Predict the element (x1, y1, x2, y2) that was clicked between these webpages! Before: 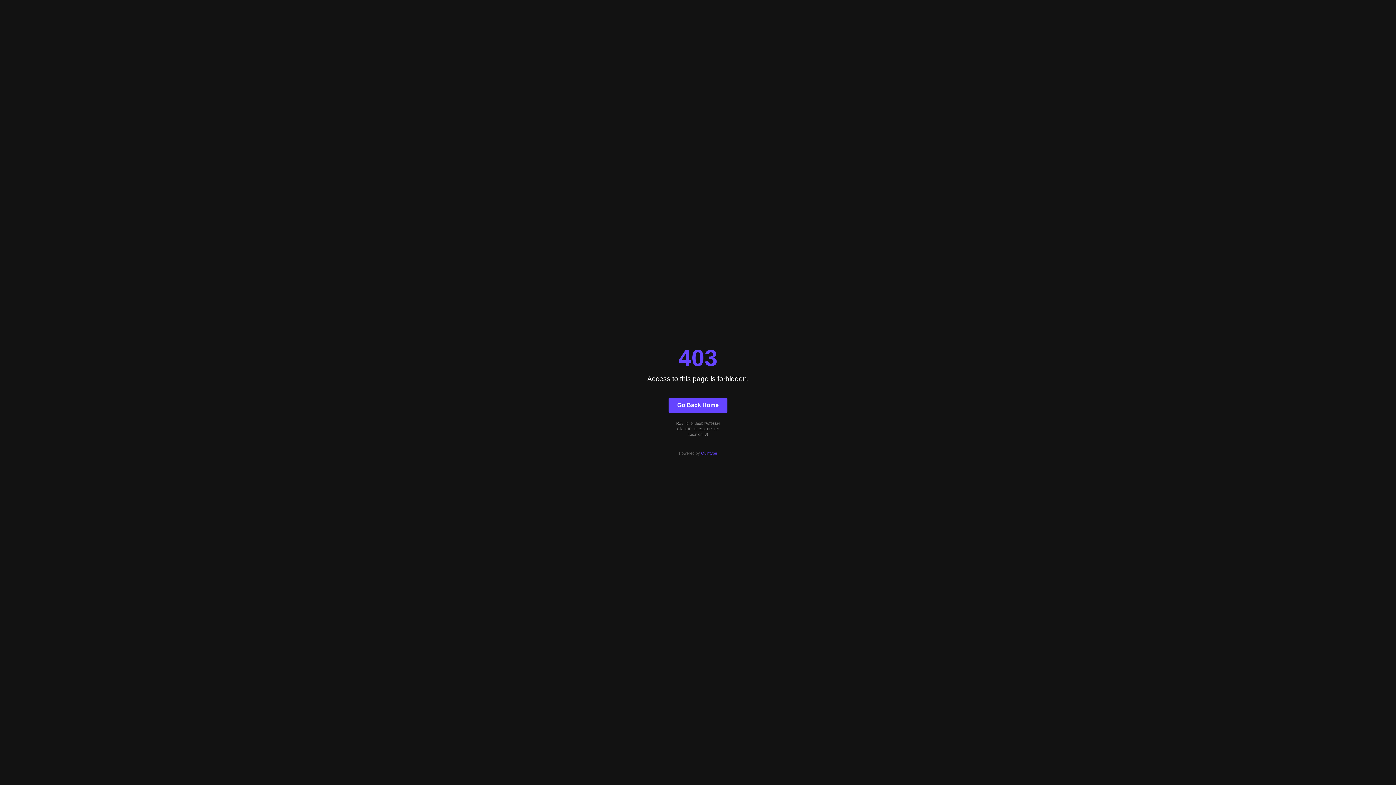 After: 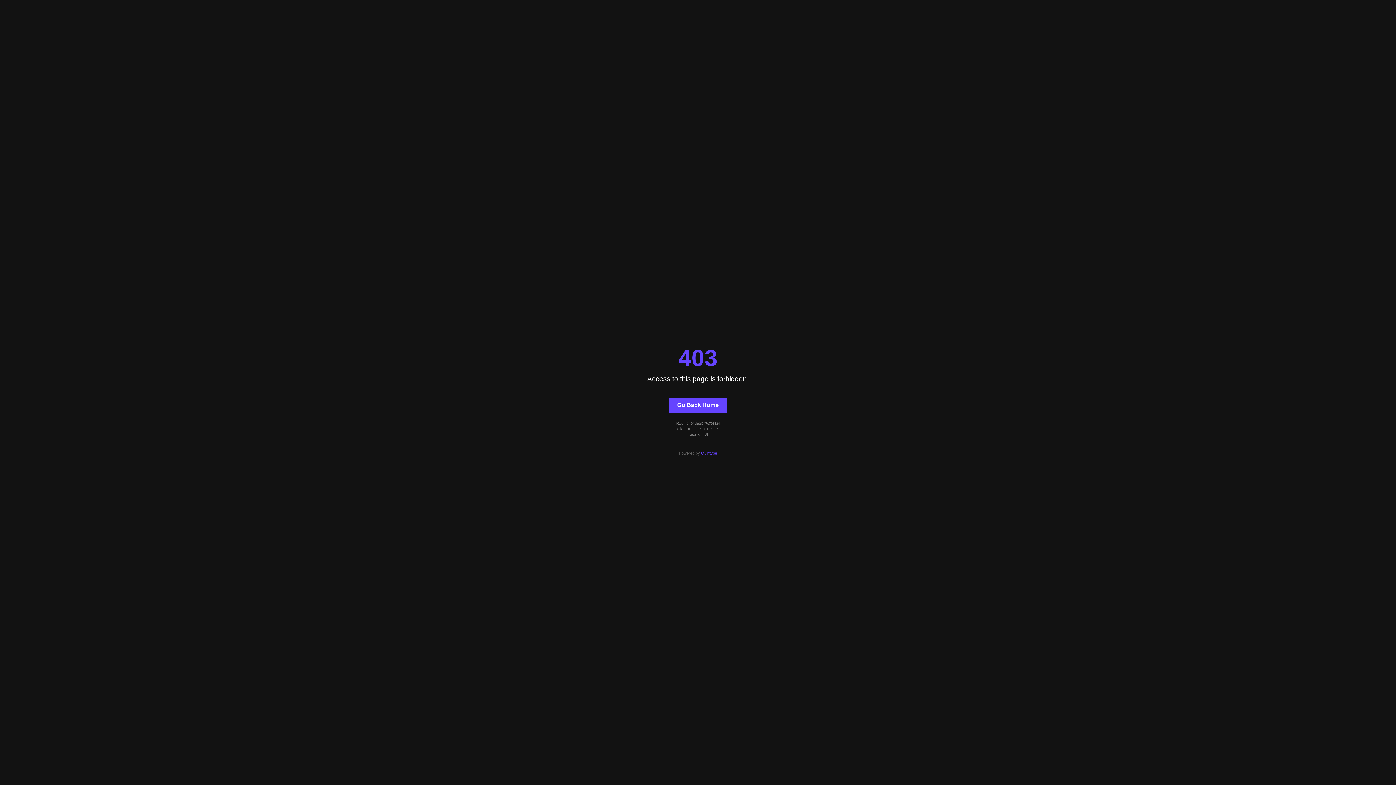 Action: label: Quintype bbox: (701, 451, 717, 455)